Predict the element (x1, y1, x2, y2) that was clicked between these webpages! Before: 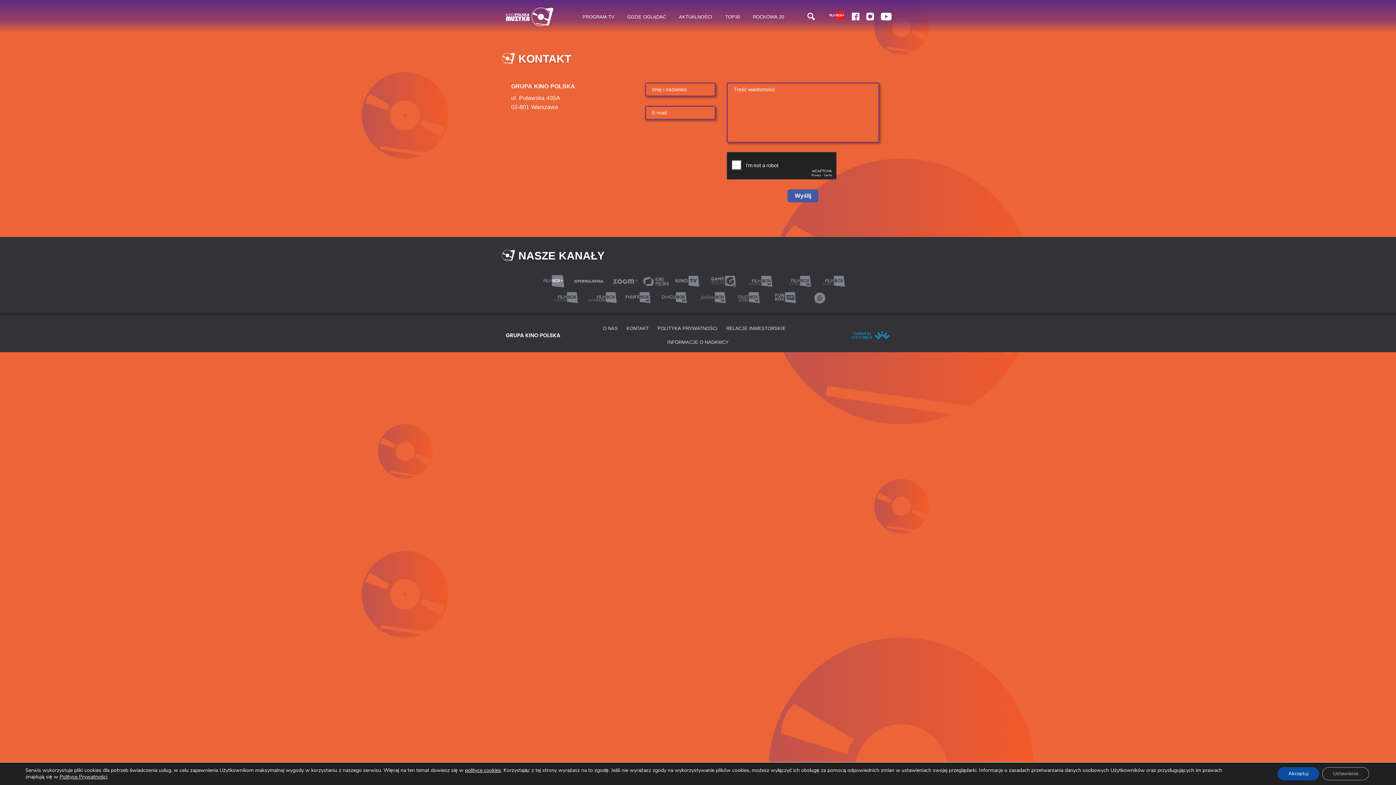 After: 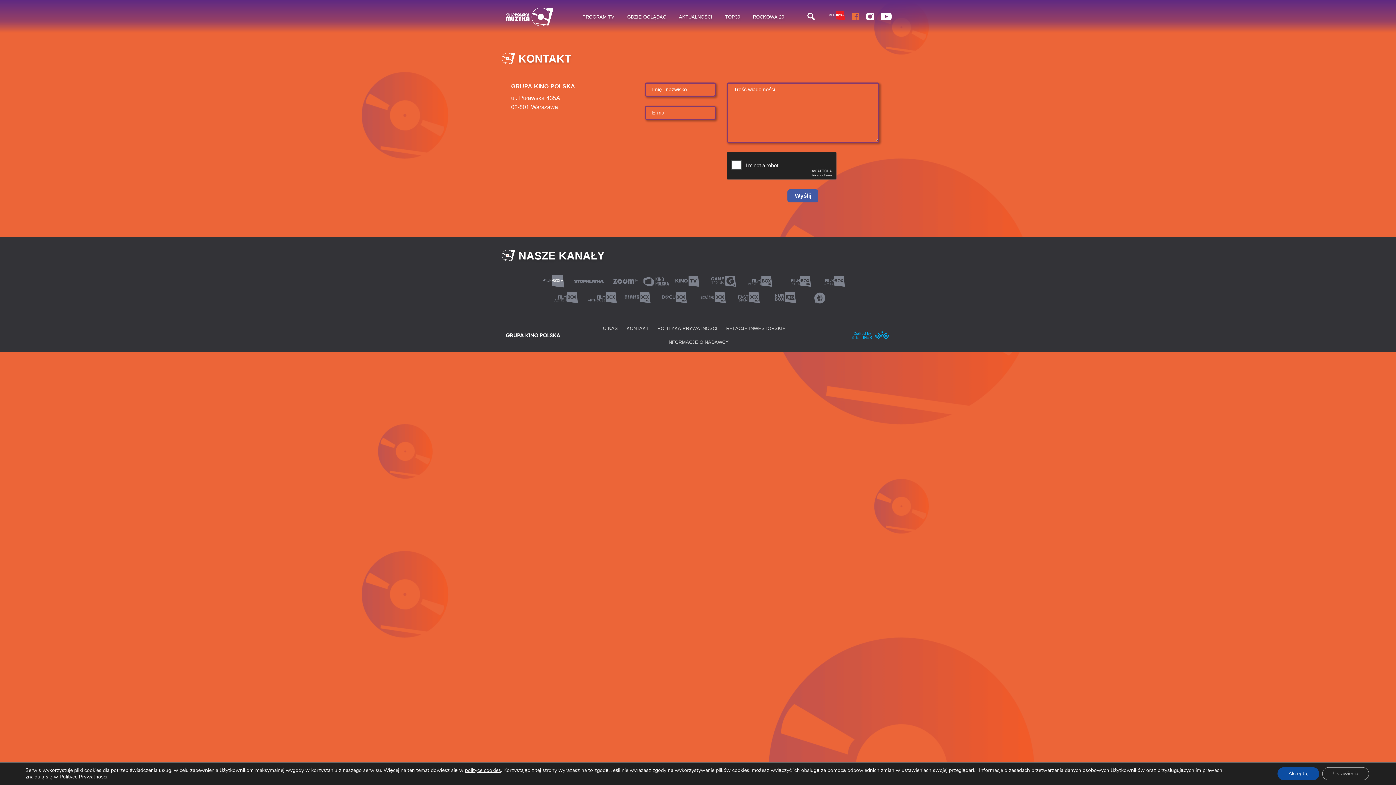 Action: bbox: (851, 12, 859, 20)